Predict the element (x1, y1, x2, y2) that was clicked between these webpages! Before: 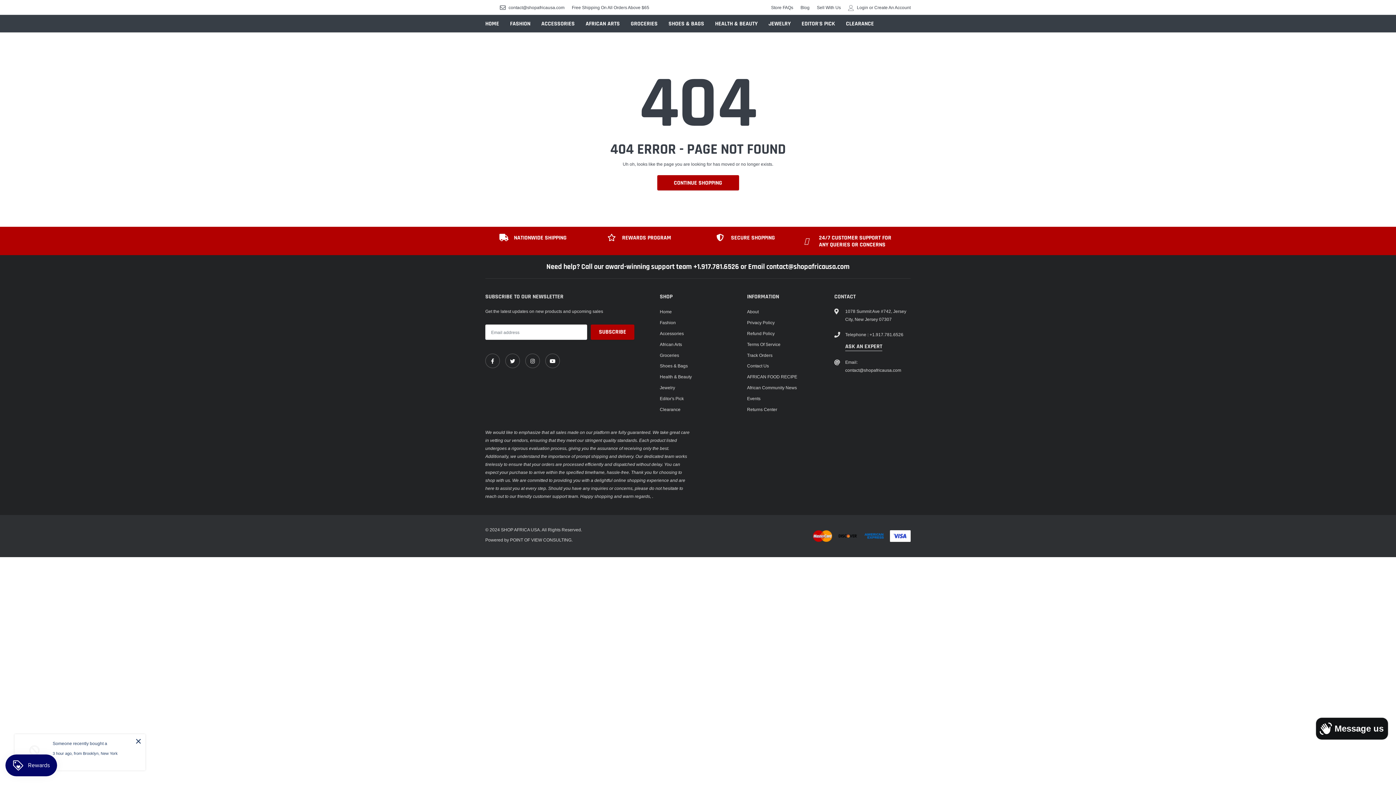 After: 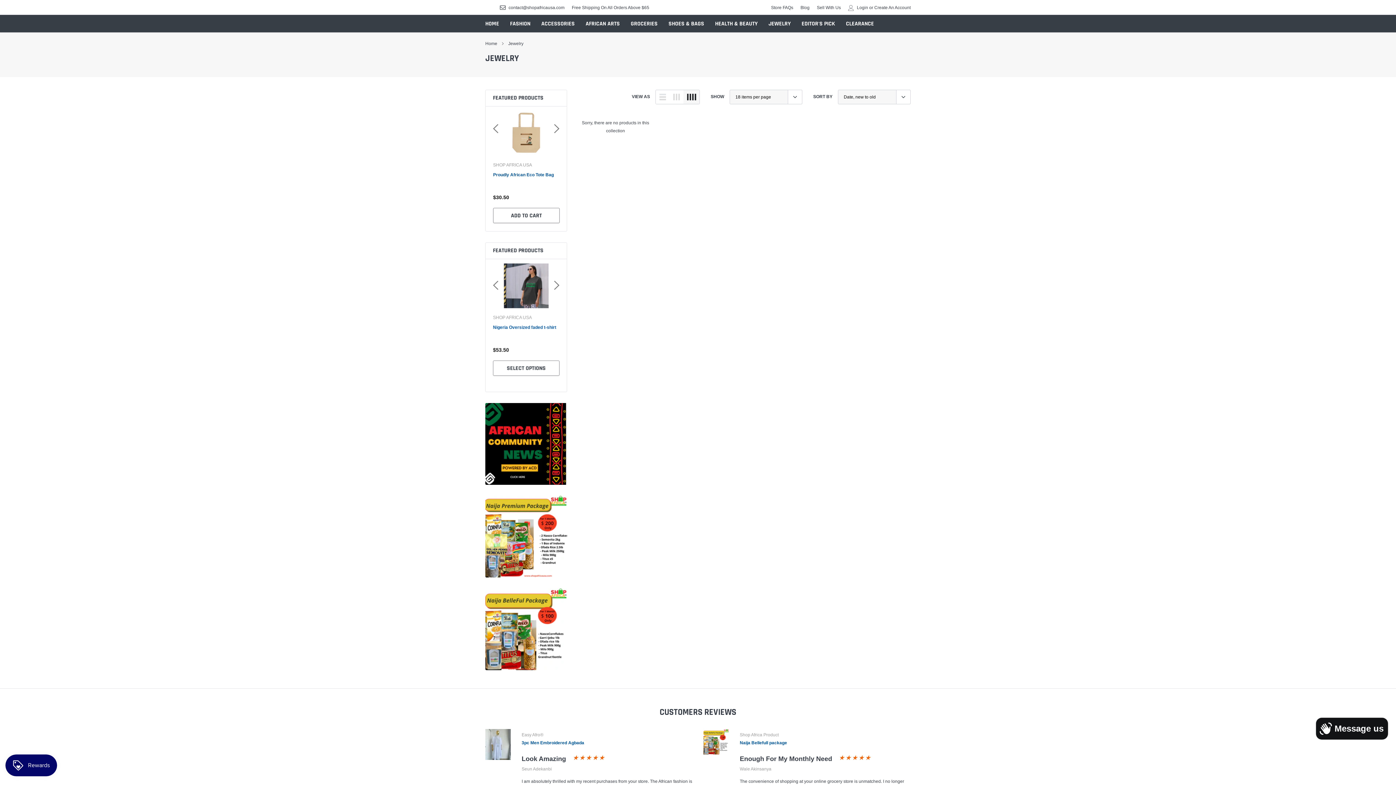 Action: bbox: (768, 20, 790, 27) label: link